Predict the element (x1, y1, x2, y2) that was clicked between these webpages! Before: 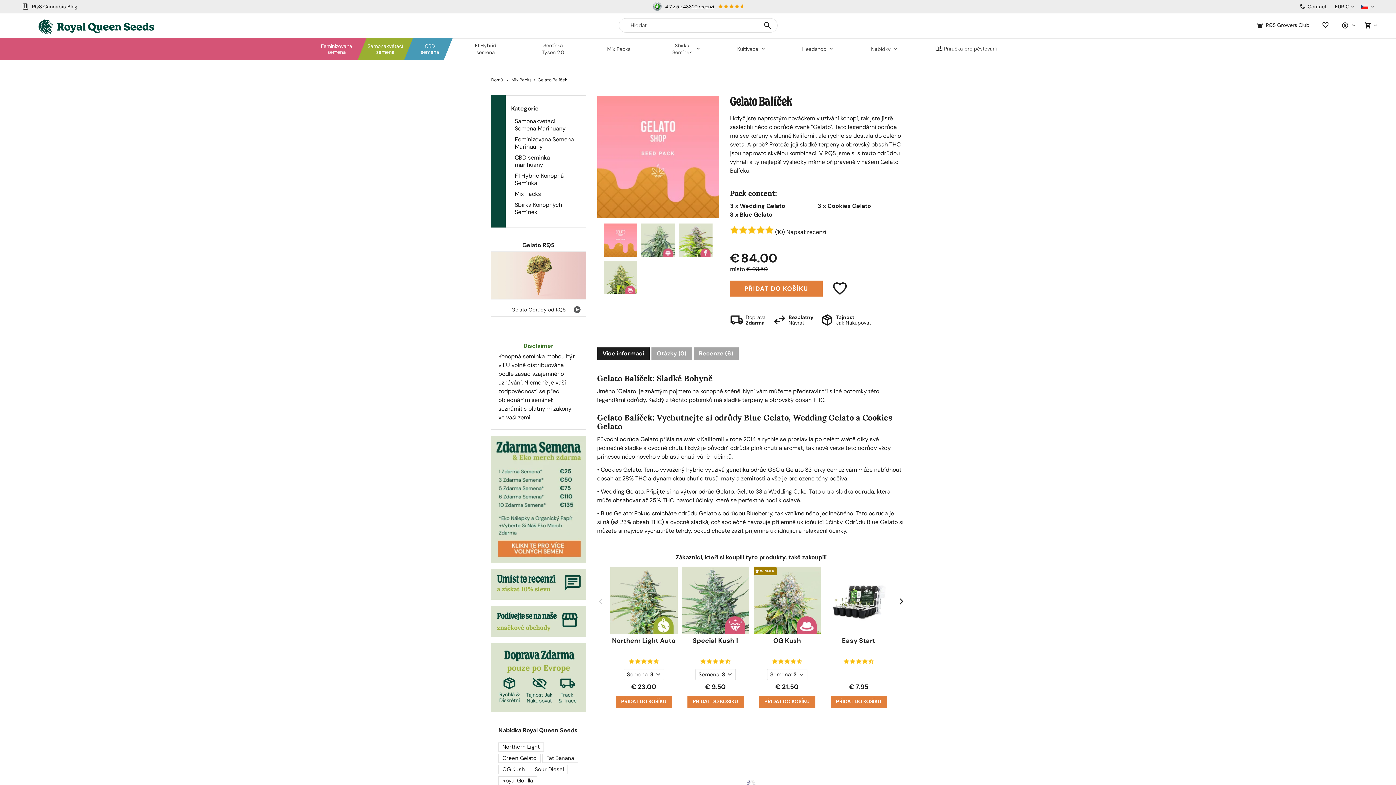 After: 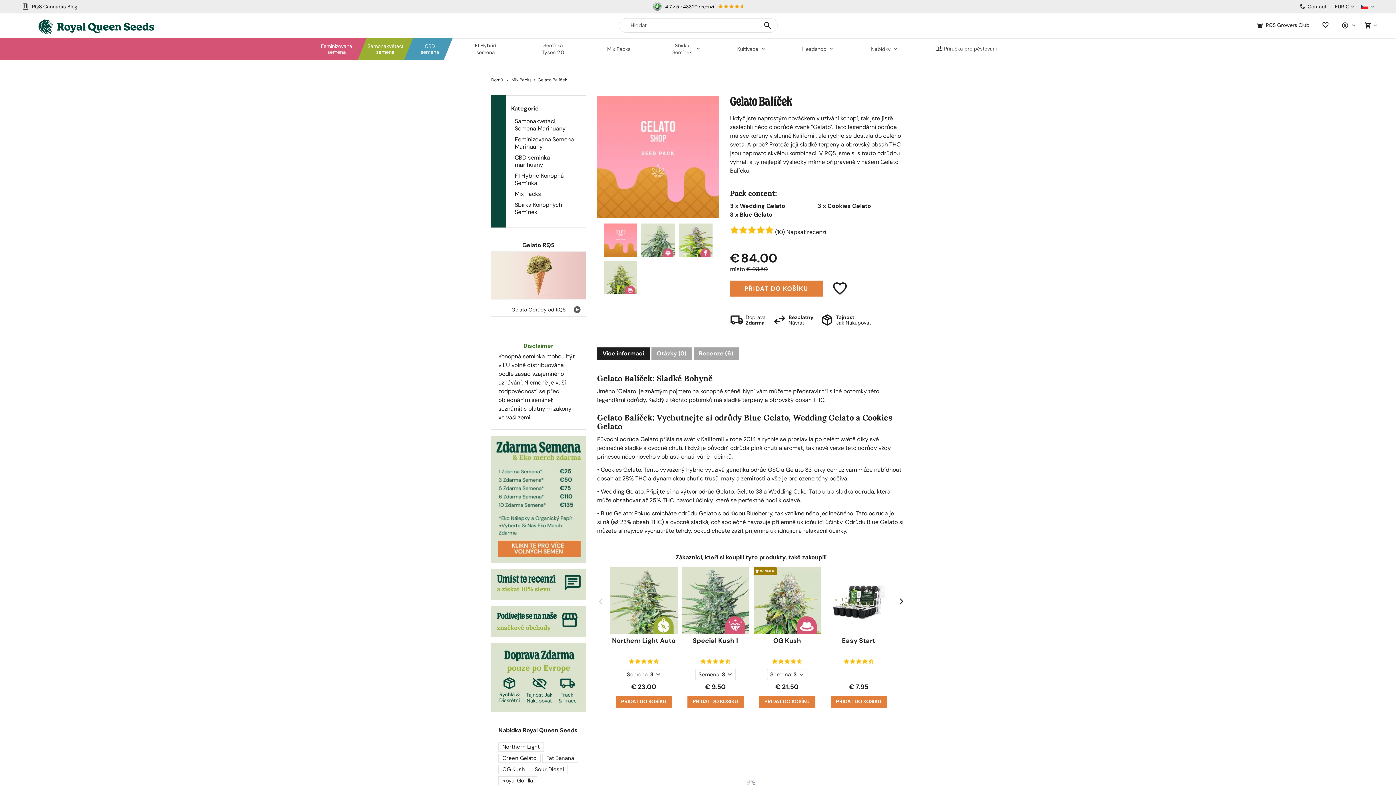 Action: bbox: (634, 658, 640, 664)